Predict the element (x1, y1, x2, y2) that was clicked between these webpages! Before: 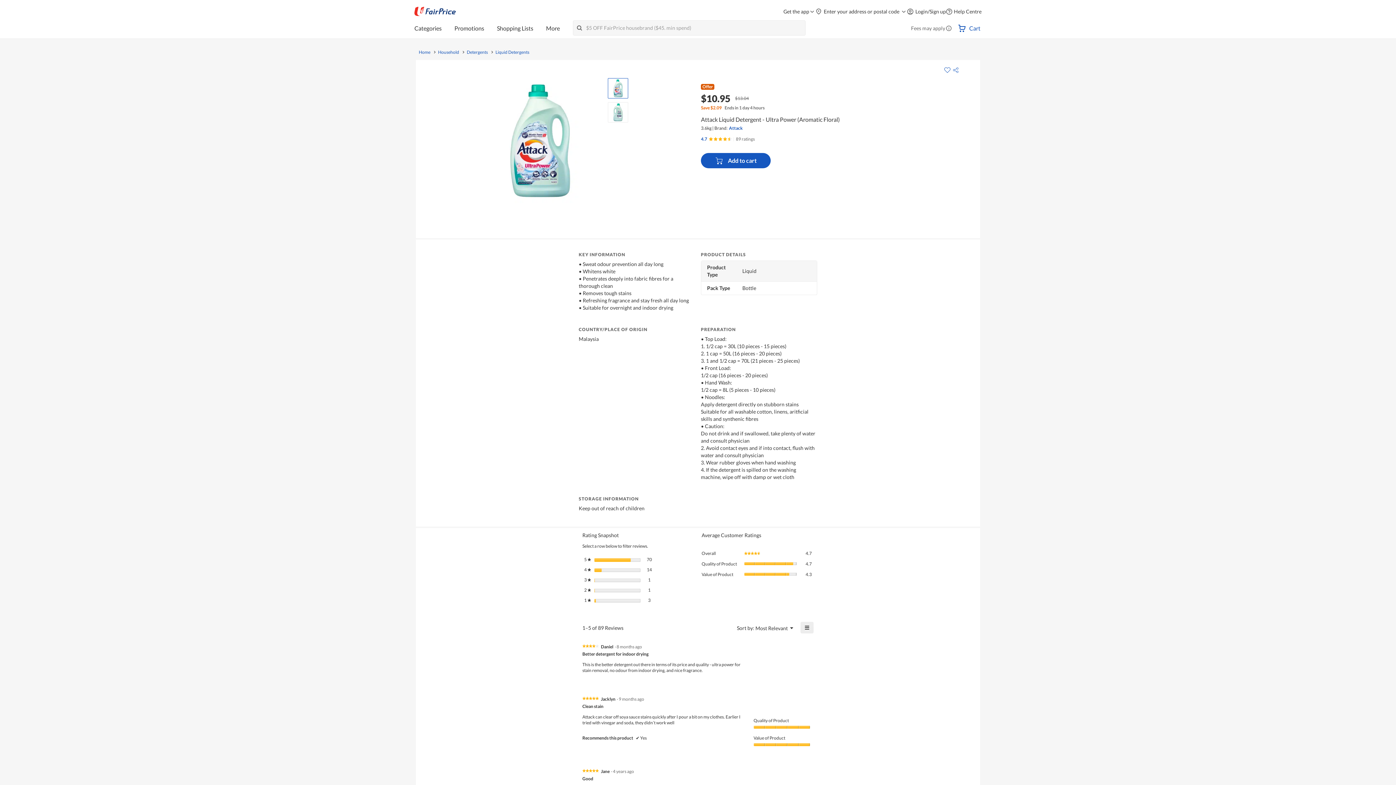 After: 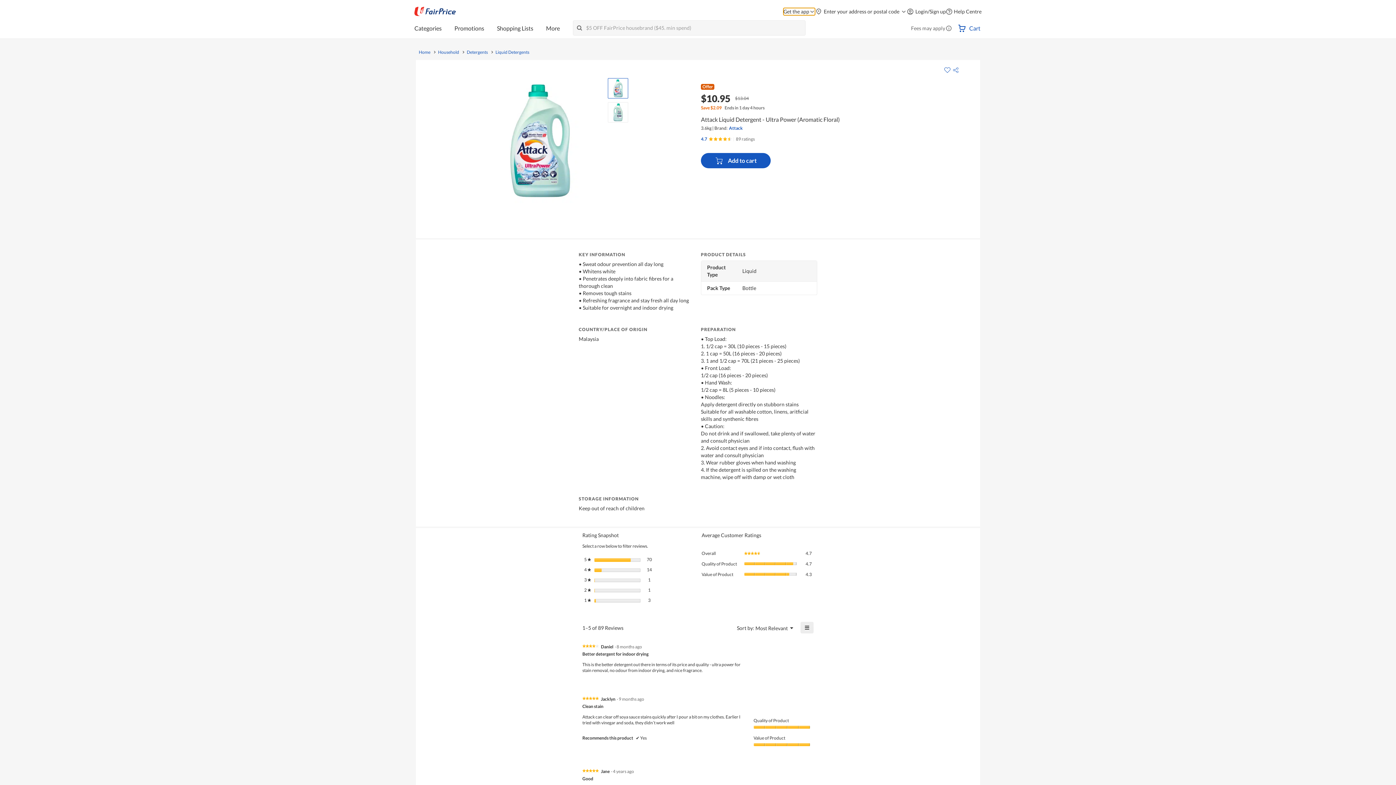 Action: bbox: (783, 8, 815, 15) label: Get the app